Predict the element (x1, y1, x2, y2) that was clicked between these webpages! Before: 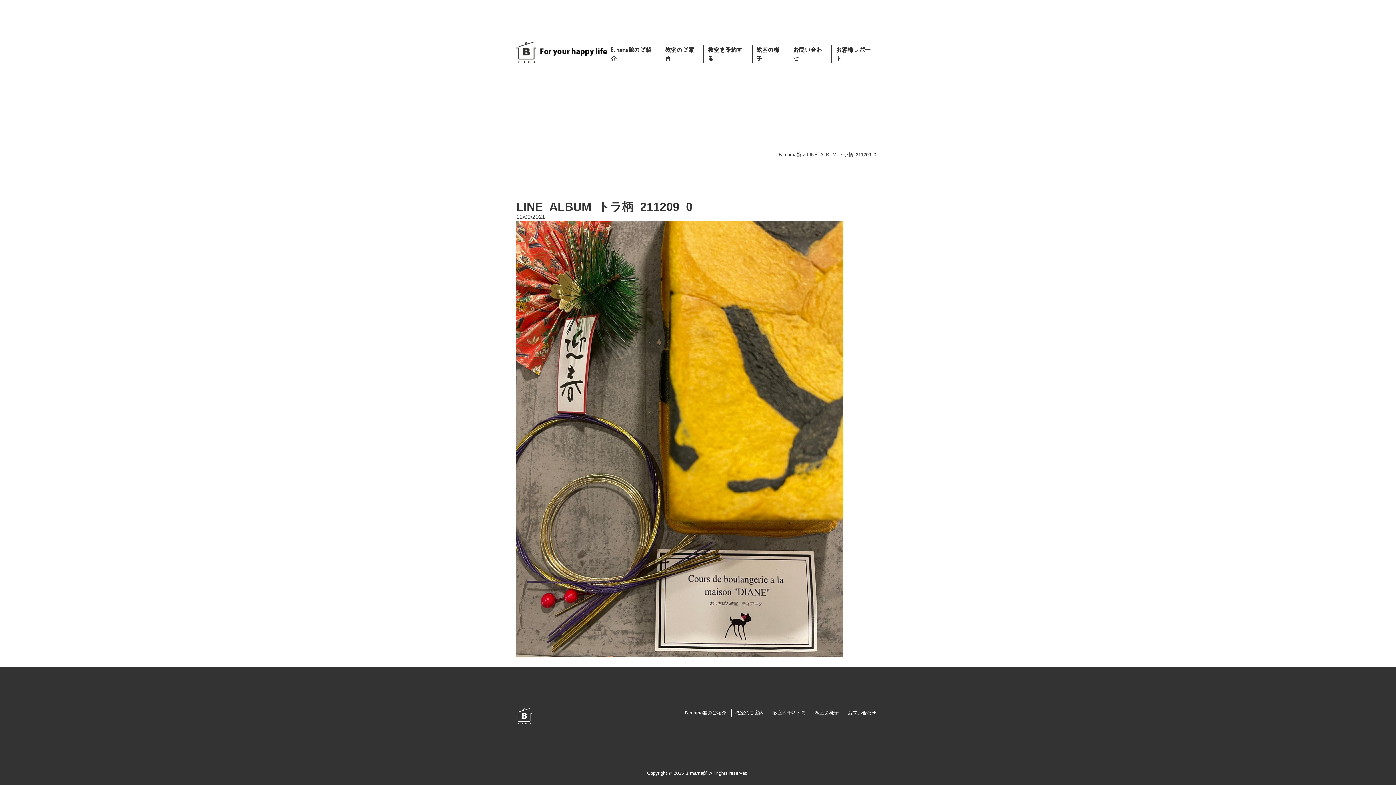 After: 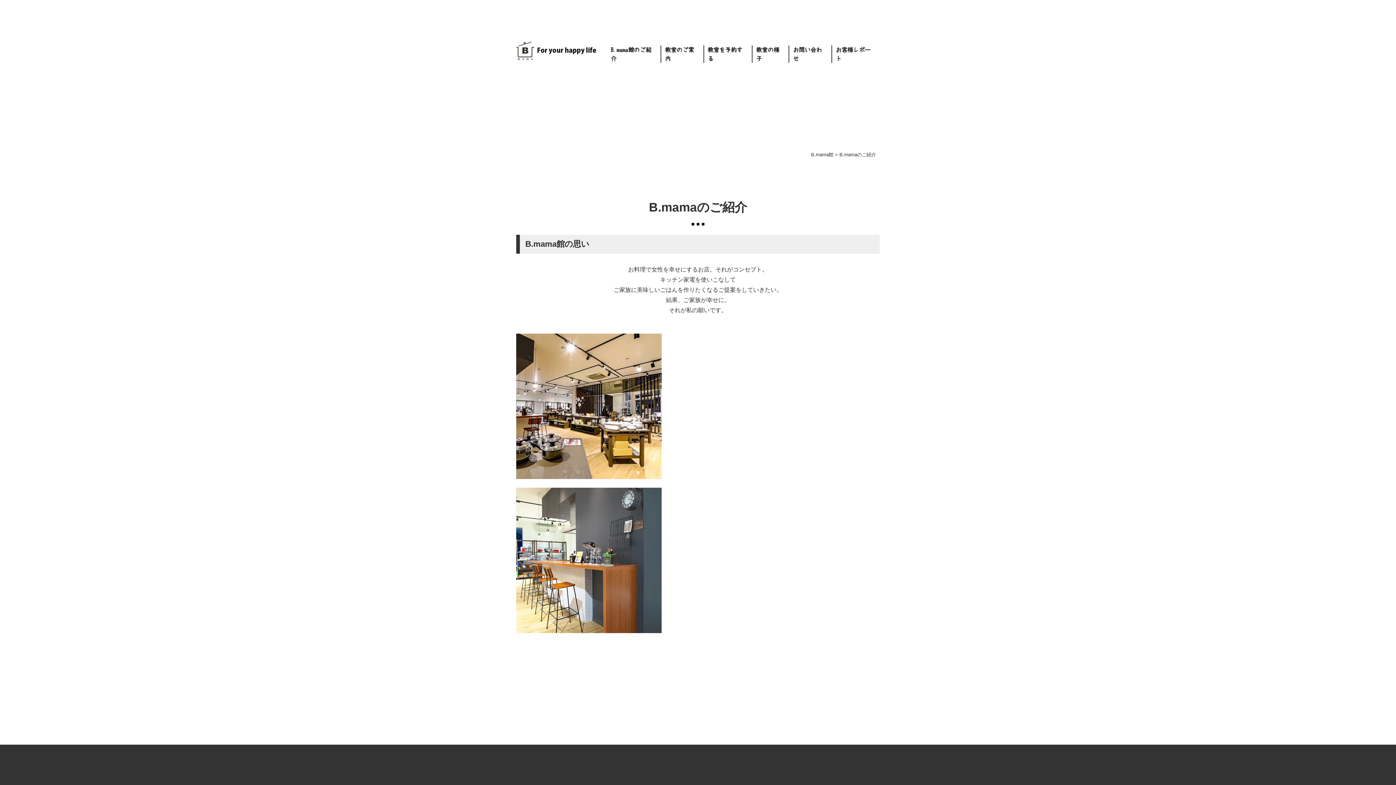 Action: bbox: (685, 709, 726, 717) label: B.mama館のご紹介